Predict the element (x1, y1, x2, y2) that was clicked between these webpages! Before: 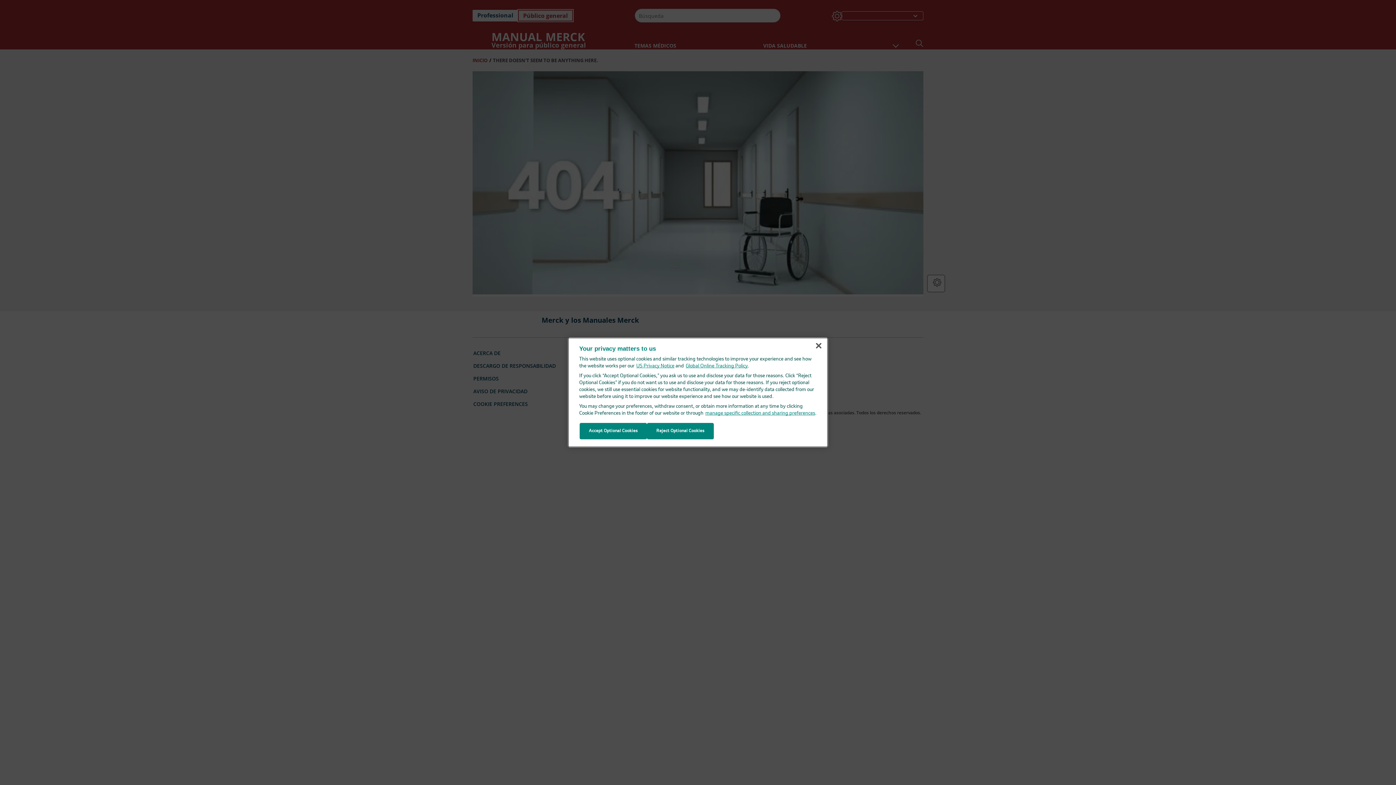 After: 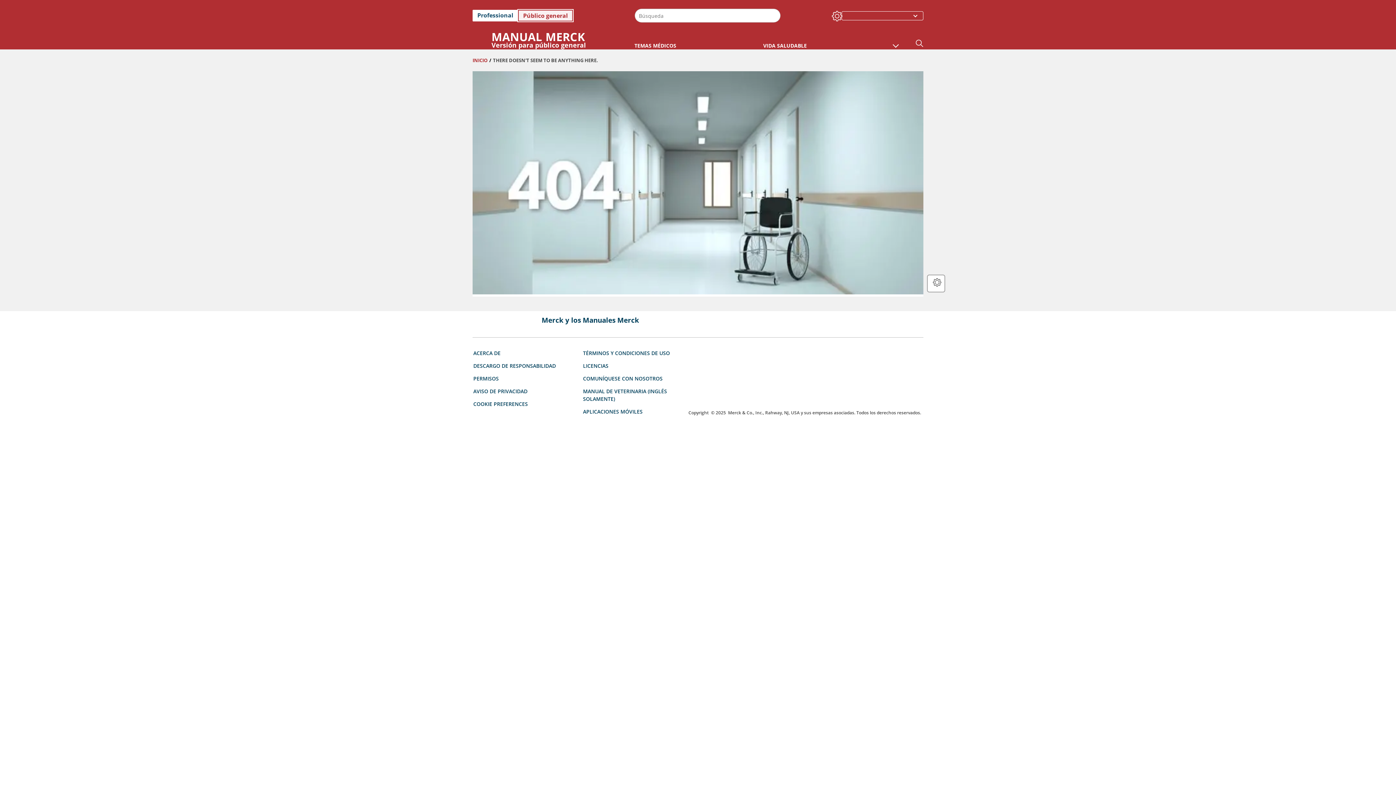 Action: bbox: (579, 423, 646, 439) label: Accept Optional Cookies